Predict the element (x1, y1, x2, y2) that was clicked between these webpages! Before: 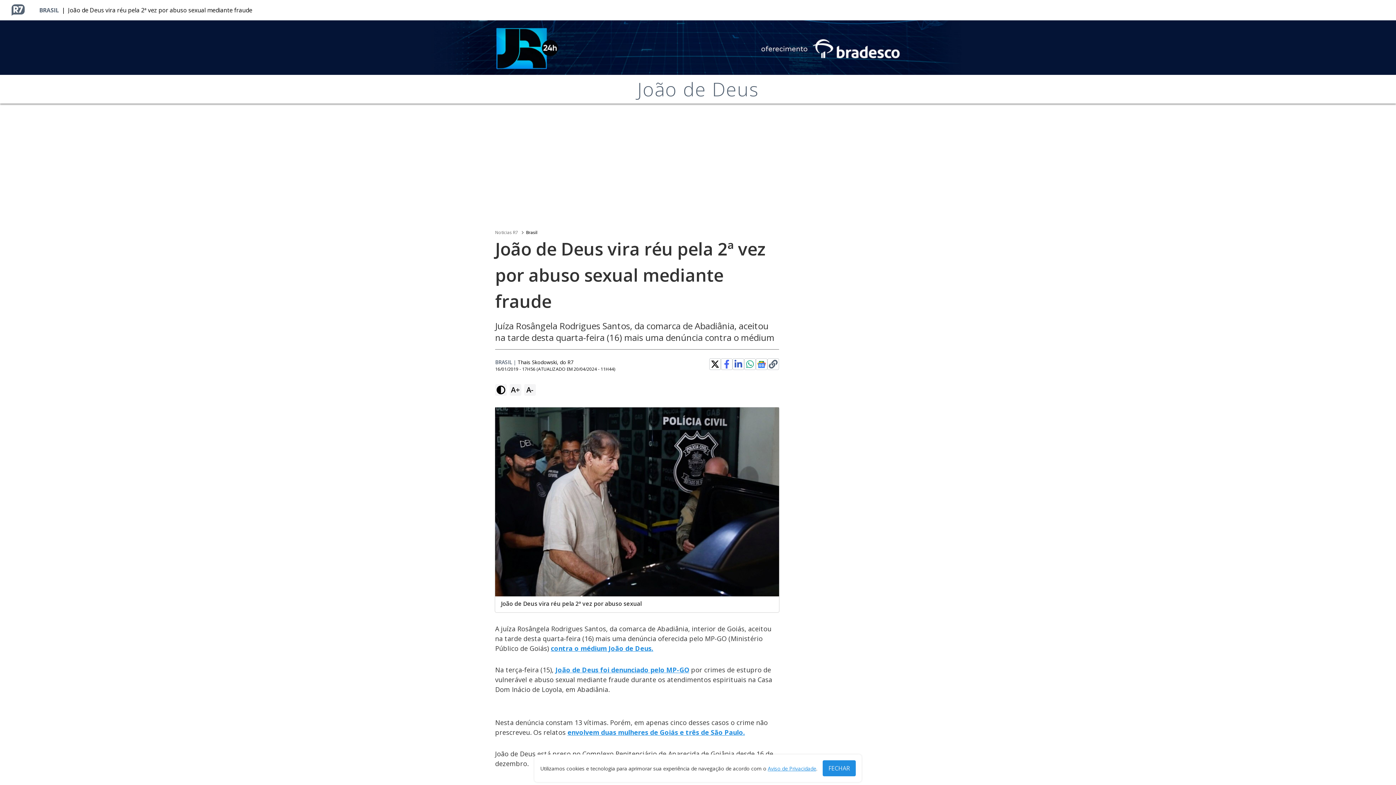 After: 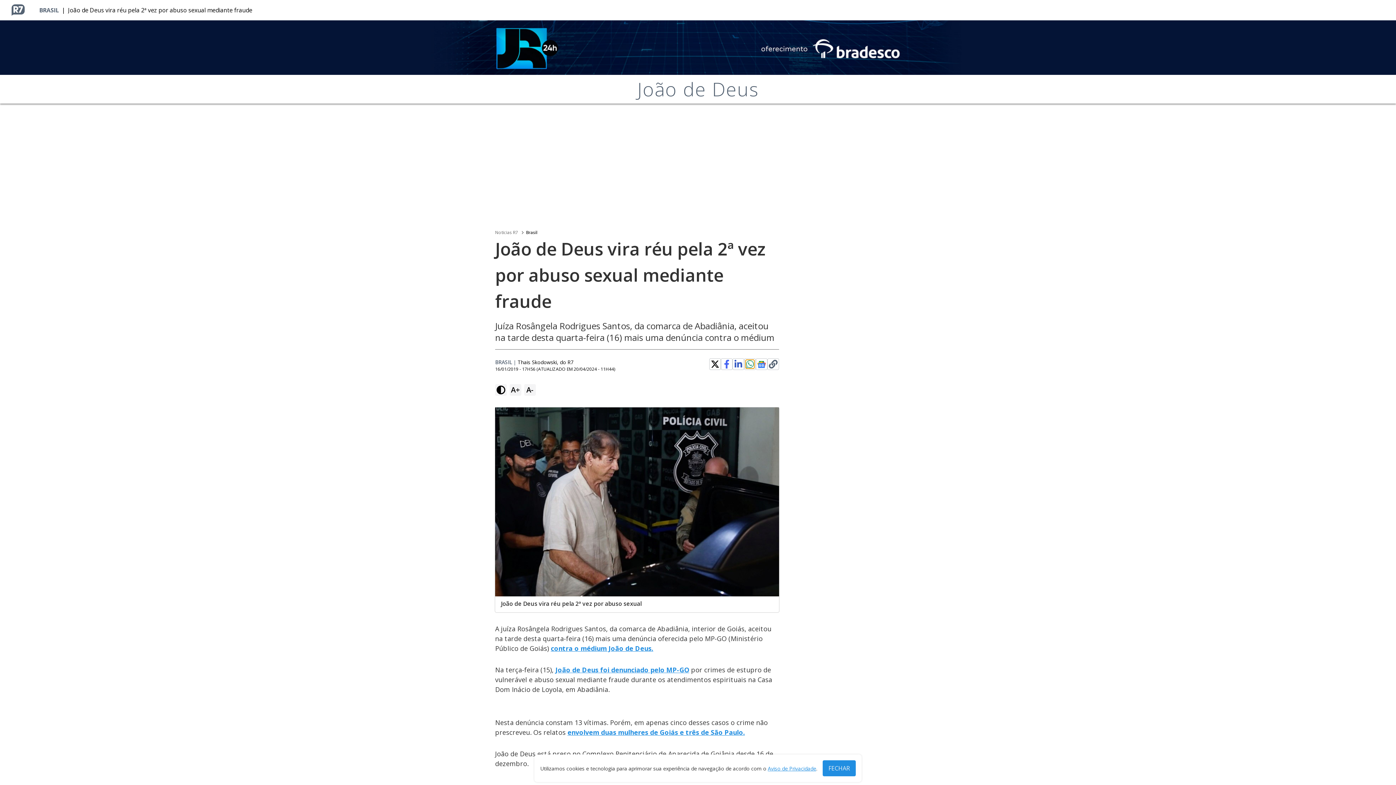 Action: bbox: (745, 360, 754, 368)